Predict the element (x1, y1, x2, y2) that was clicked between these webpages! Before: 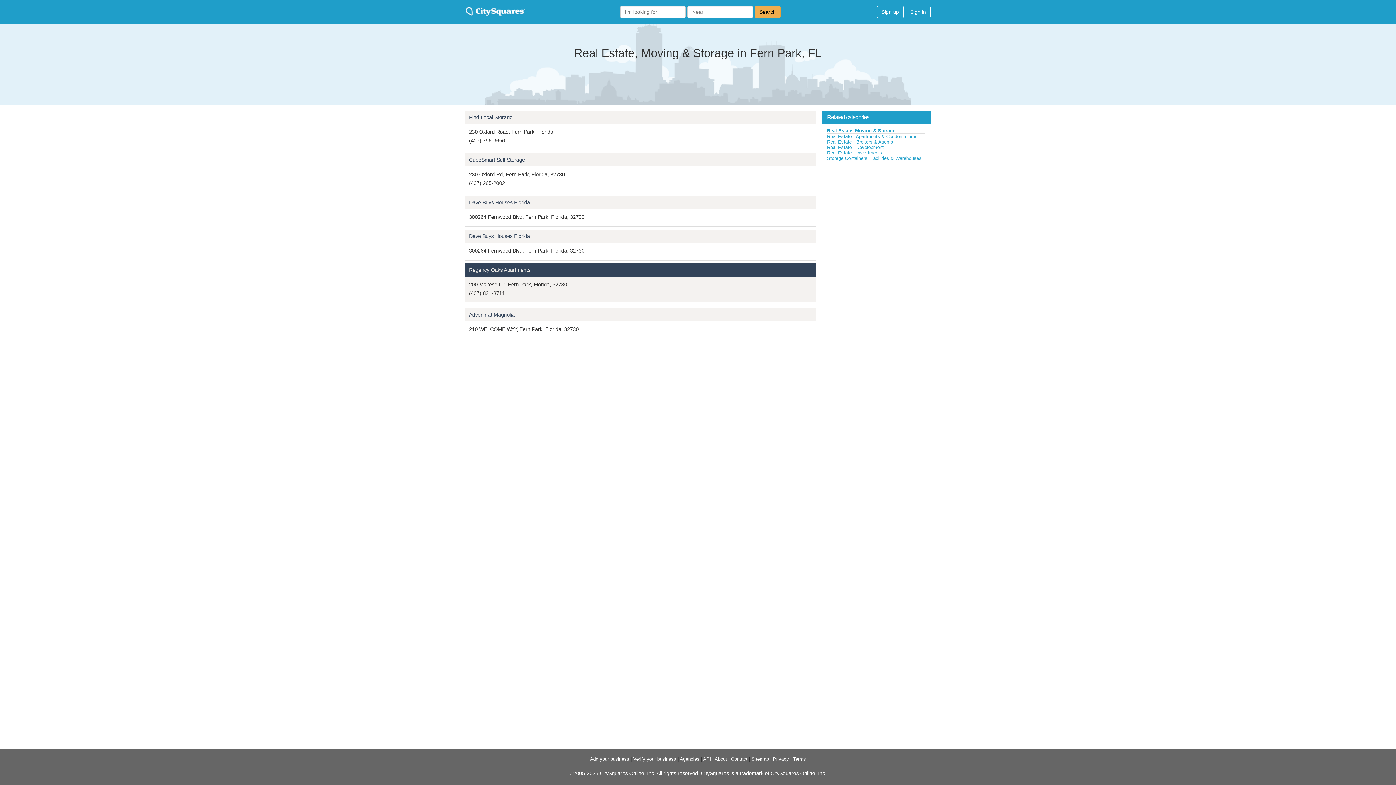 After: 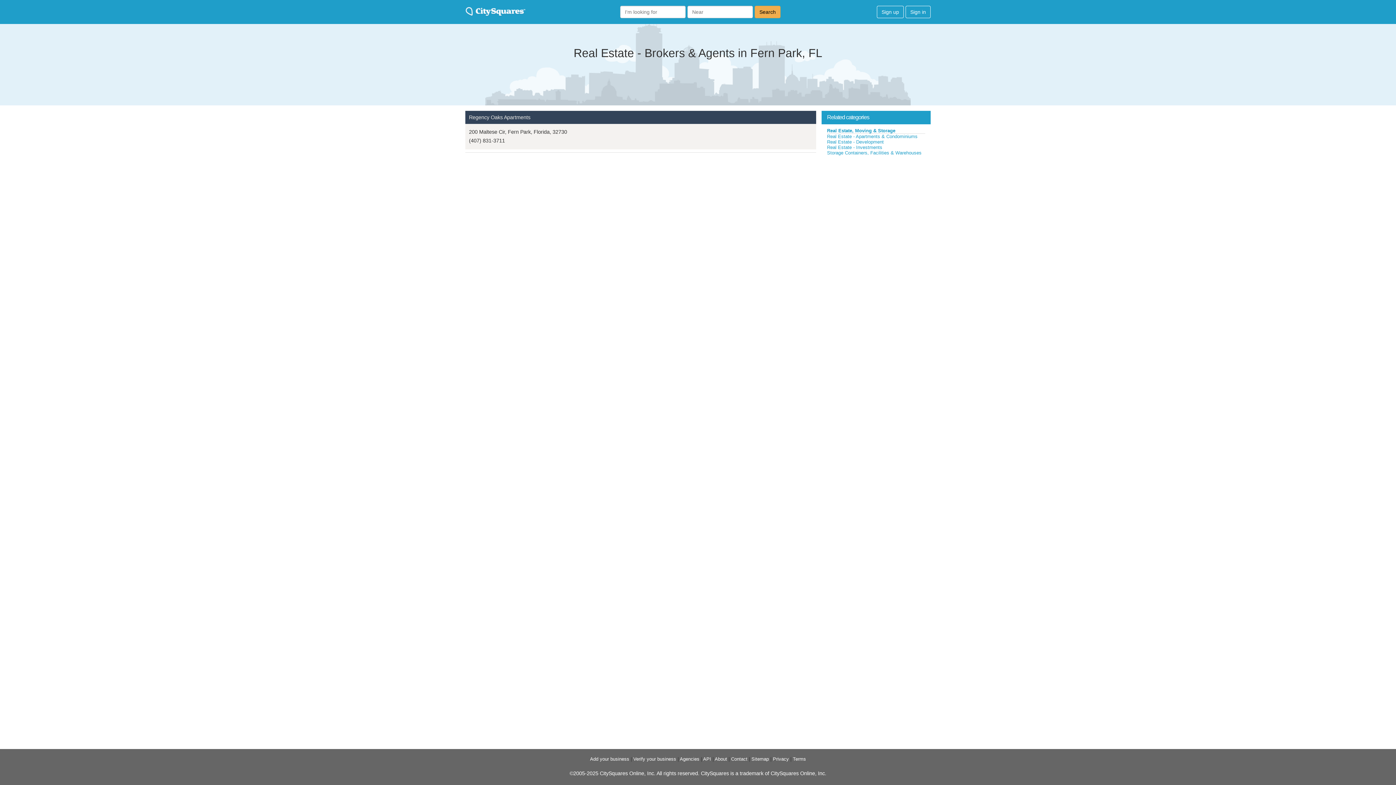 Action: label: Real Estate - Brokers & Agents bbox: (827, 139, 893, 144)